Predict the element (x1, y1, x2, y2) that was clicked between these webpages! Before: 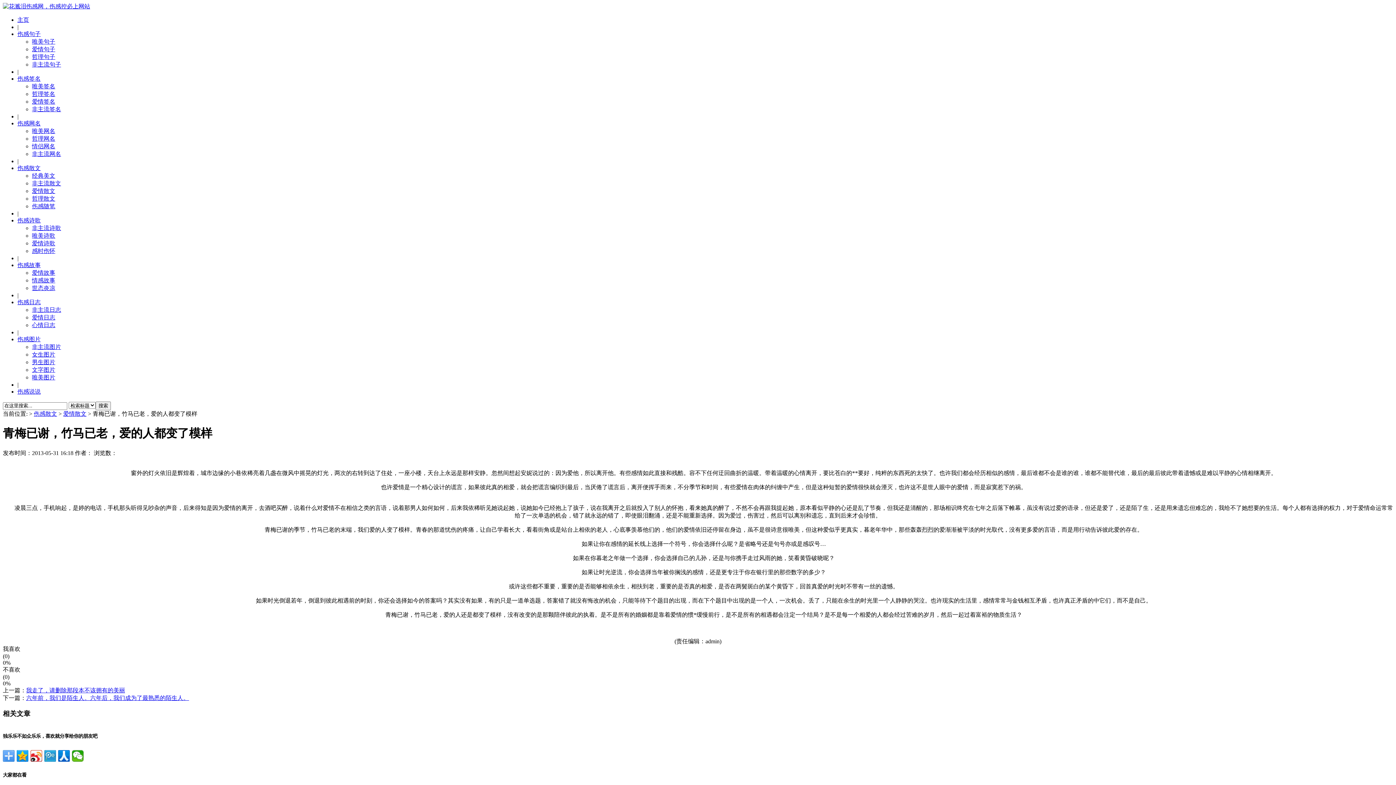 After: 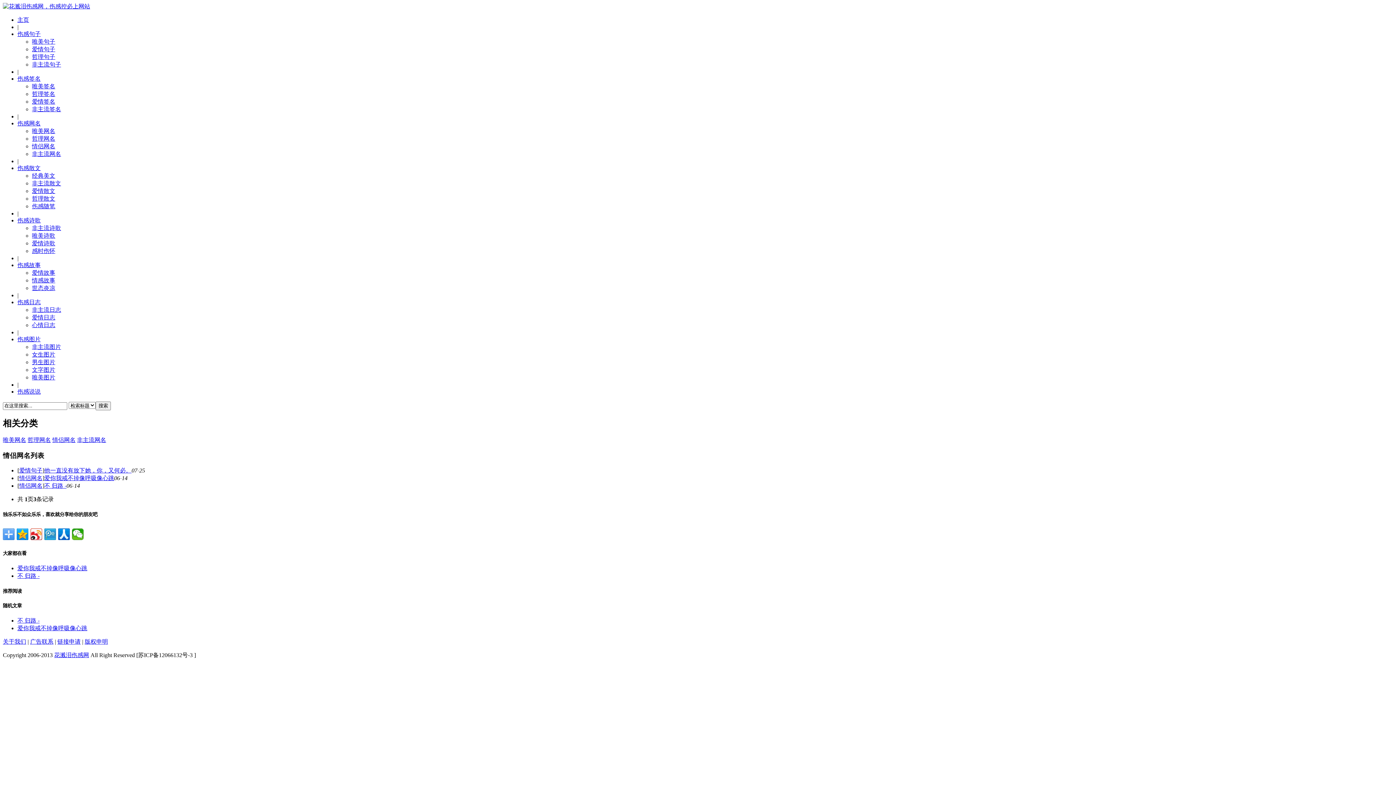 Action: bbox: (32, 143, 55, 149) label: 情侣网名